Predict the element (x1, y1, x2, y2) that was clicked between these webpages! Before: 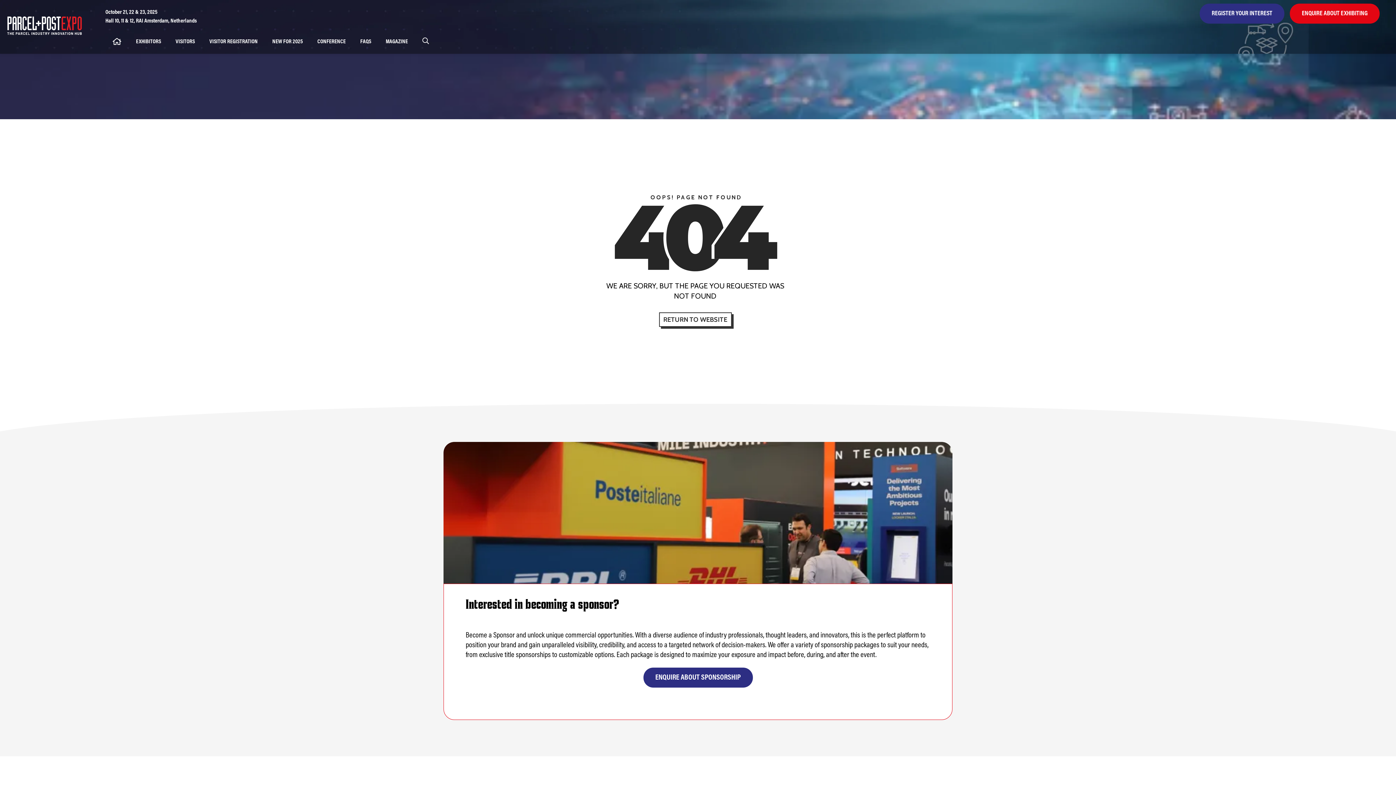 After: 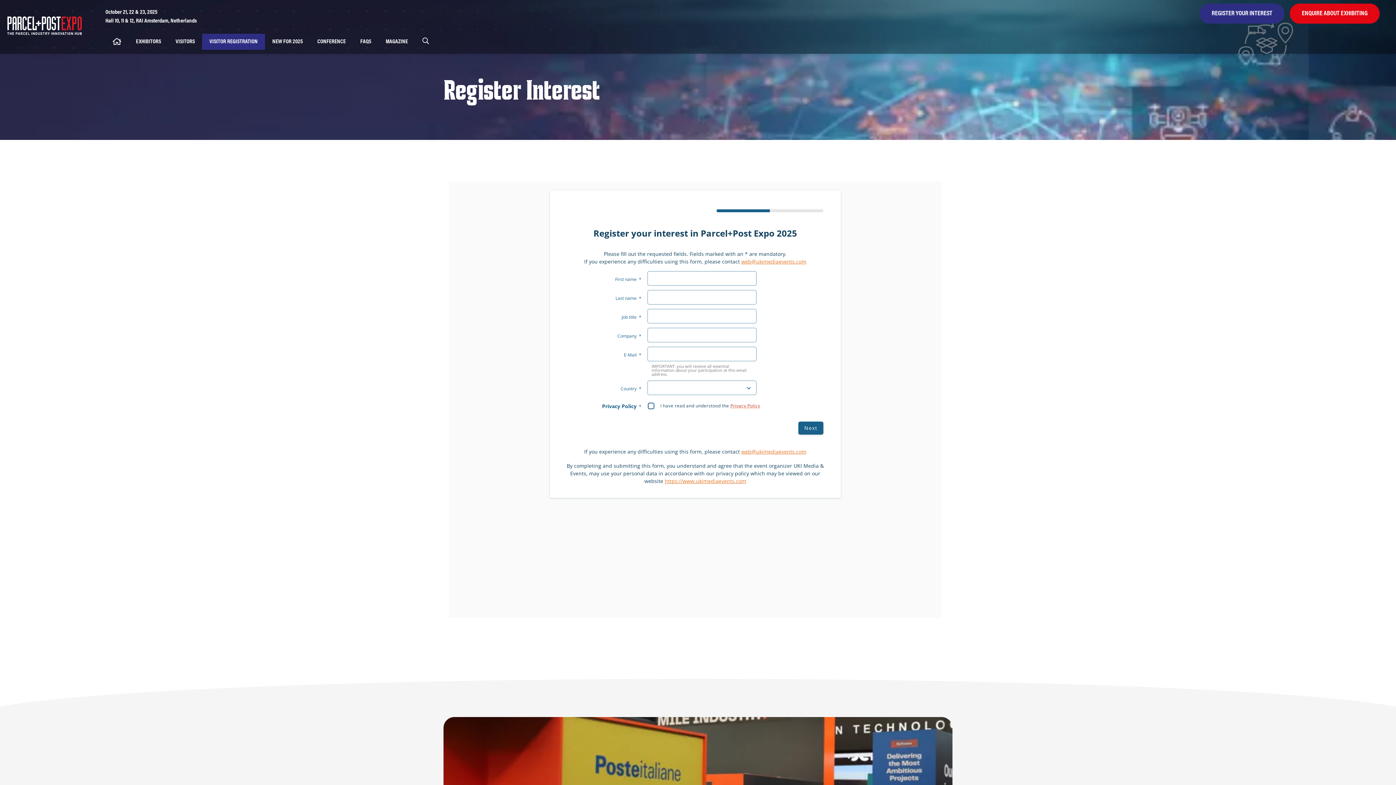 Action: bbox: (202, 33, 265, 49) label: VISITOR REGISTRATION